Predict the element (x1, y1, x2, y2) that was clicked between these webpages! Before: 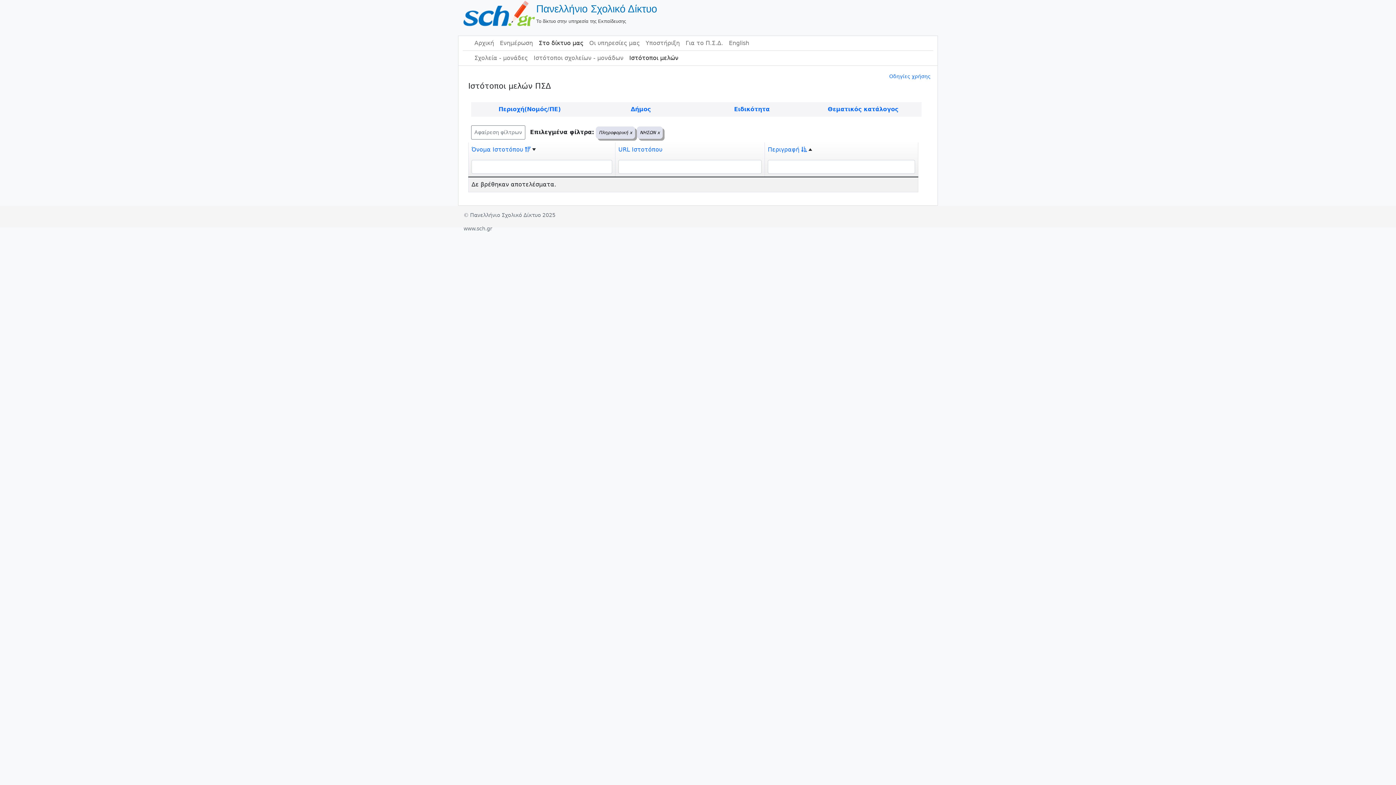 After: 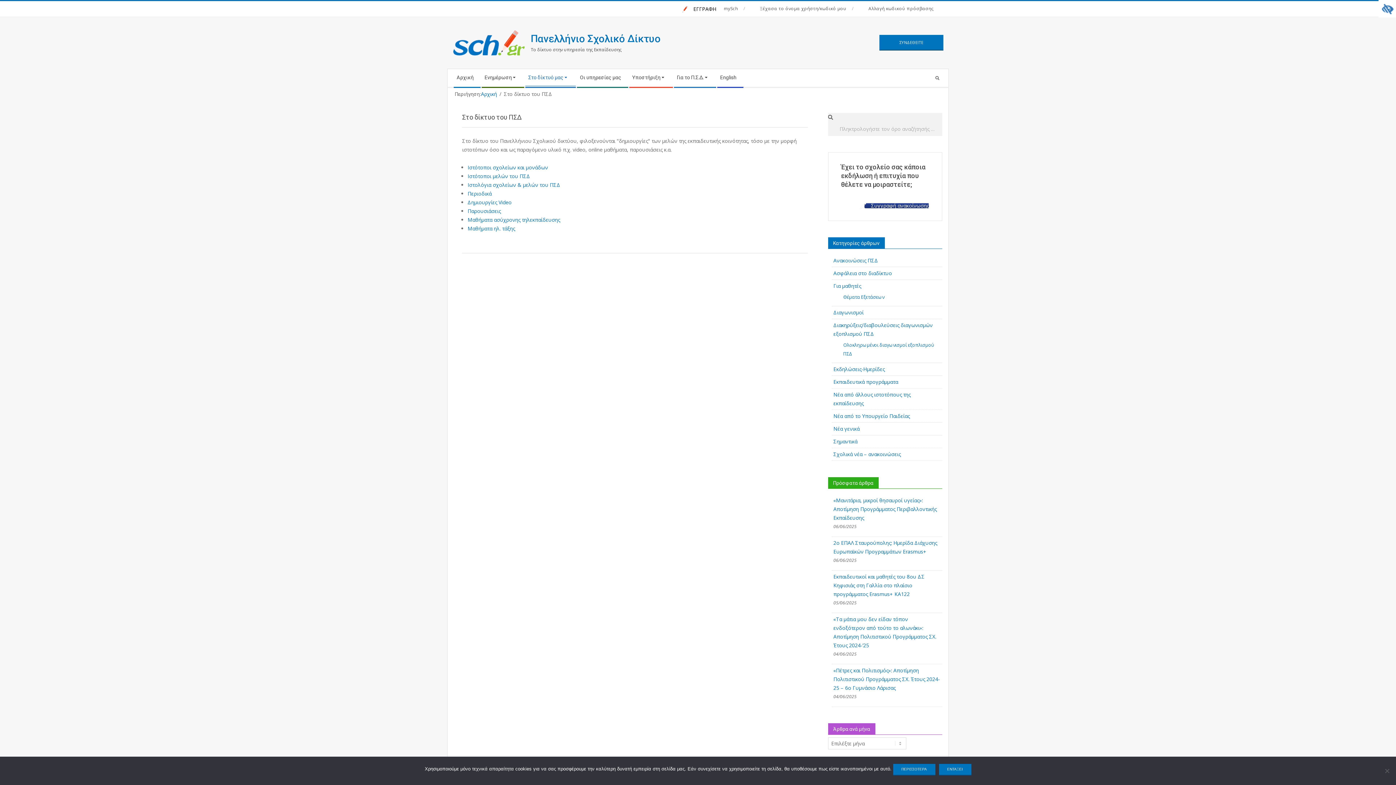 Action: label: Στο δίκτυο μας bbox: (536, 36, 586, 50)